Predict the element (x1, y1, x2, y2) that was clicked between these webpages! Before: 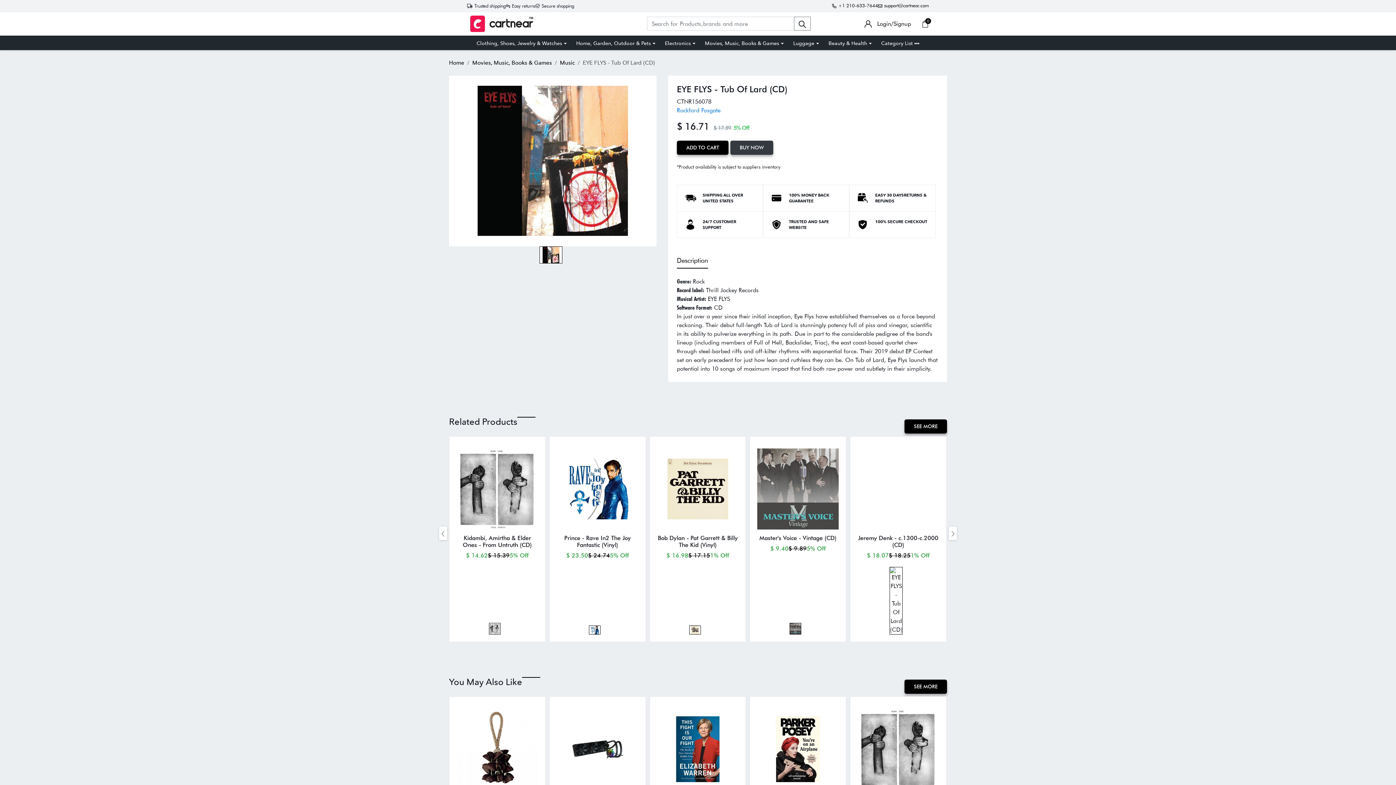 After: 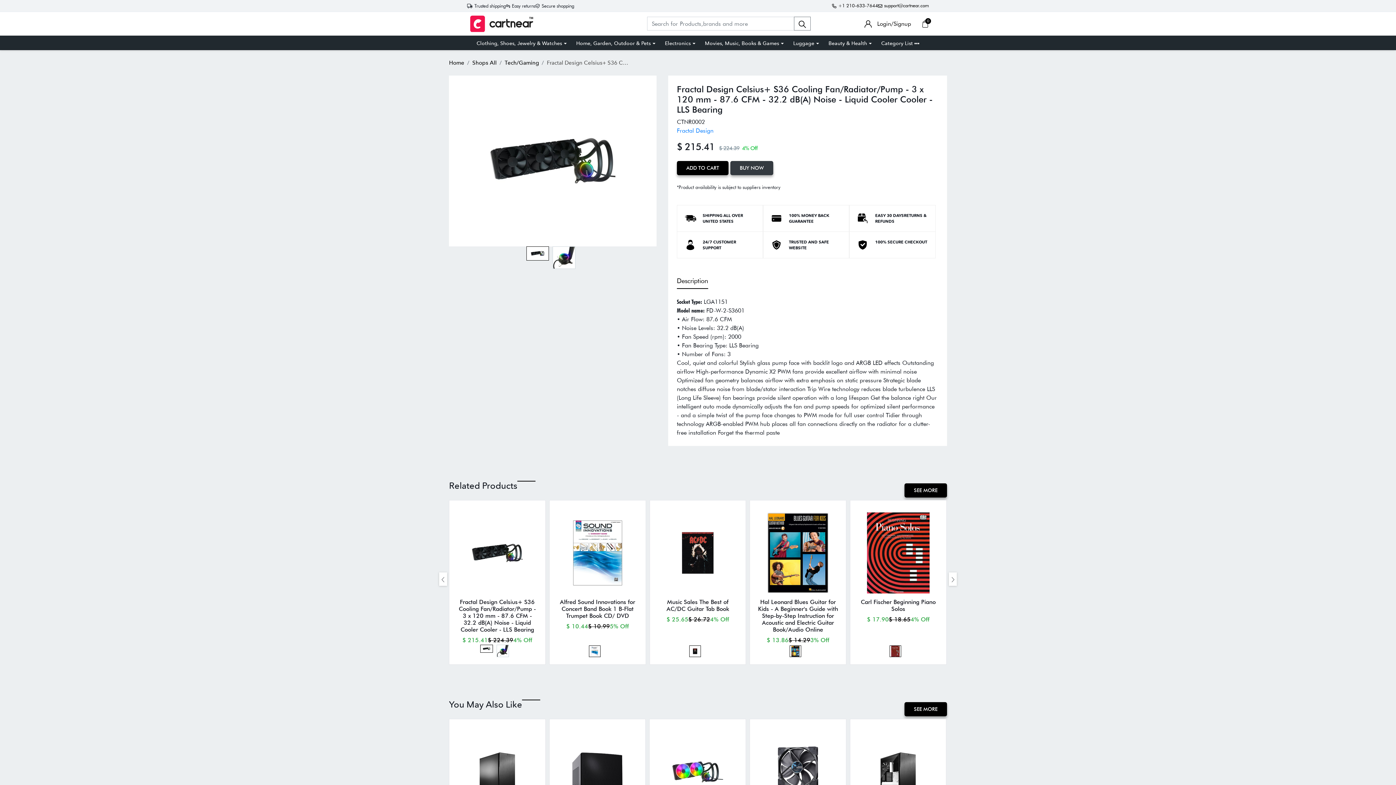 Action: bbox: (557, 704, 638, 795)